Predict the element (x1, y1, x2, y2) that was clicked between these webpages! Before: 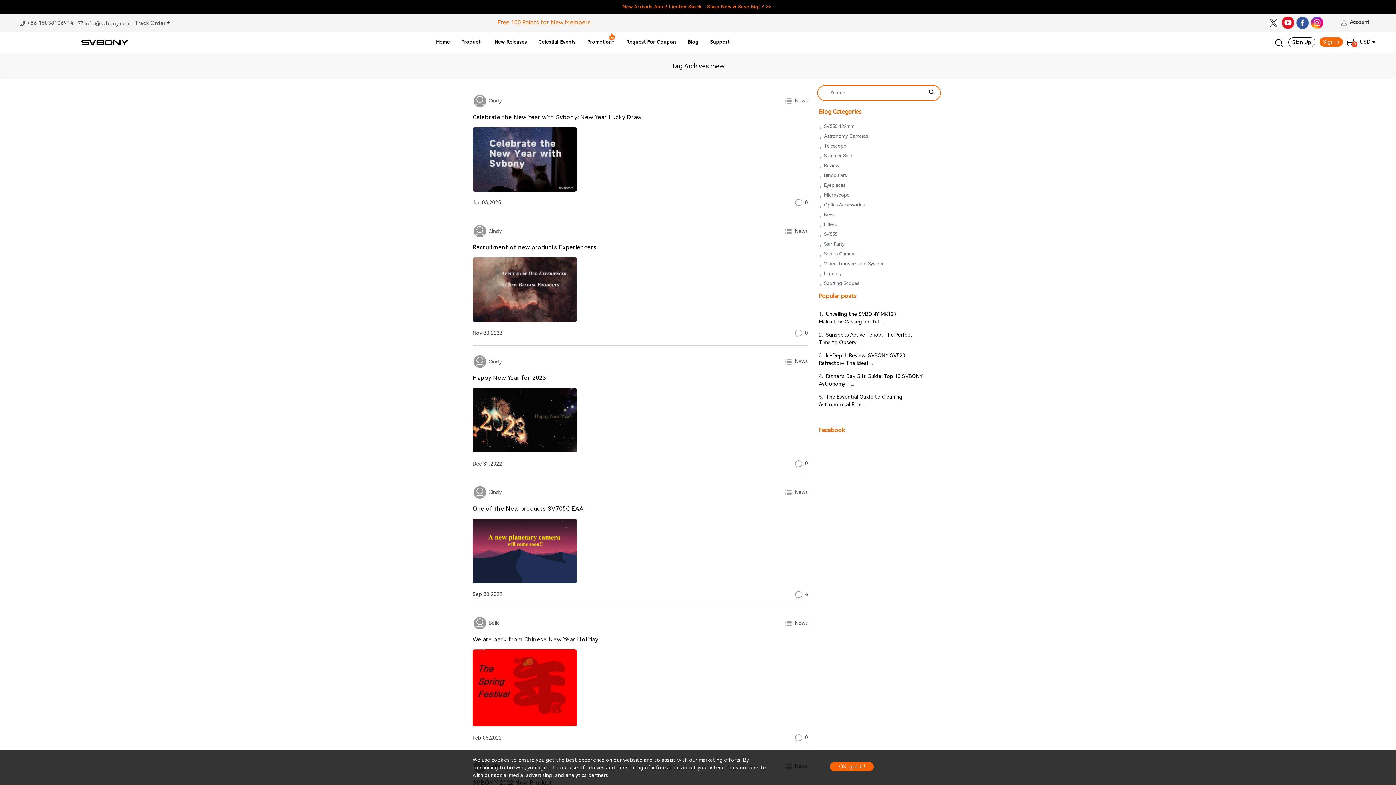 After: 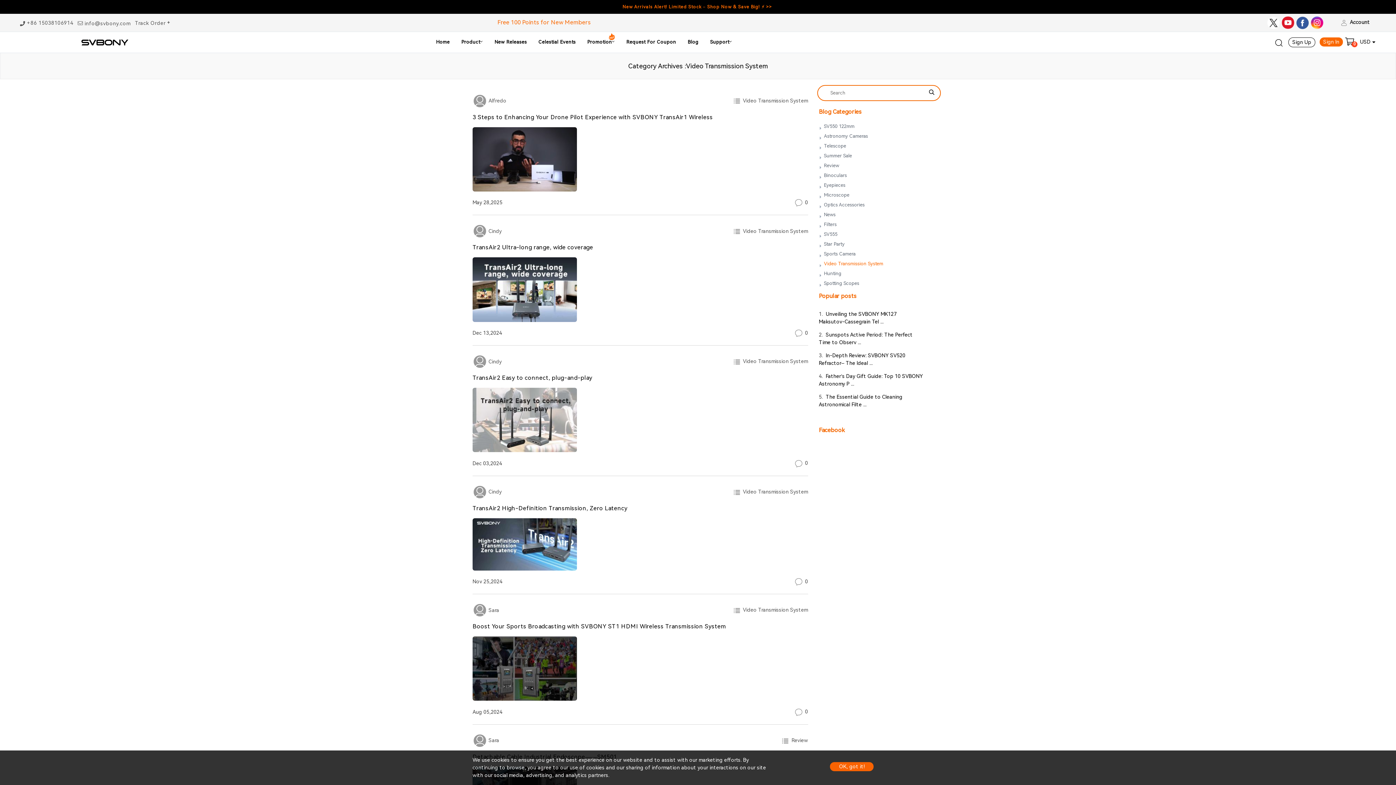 Action: label: Video Transmission System bbox: (824, 260, 883, 267)